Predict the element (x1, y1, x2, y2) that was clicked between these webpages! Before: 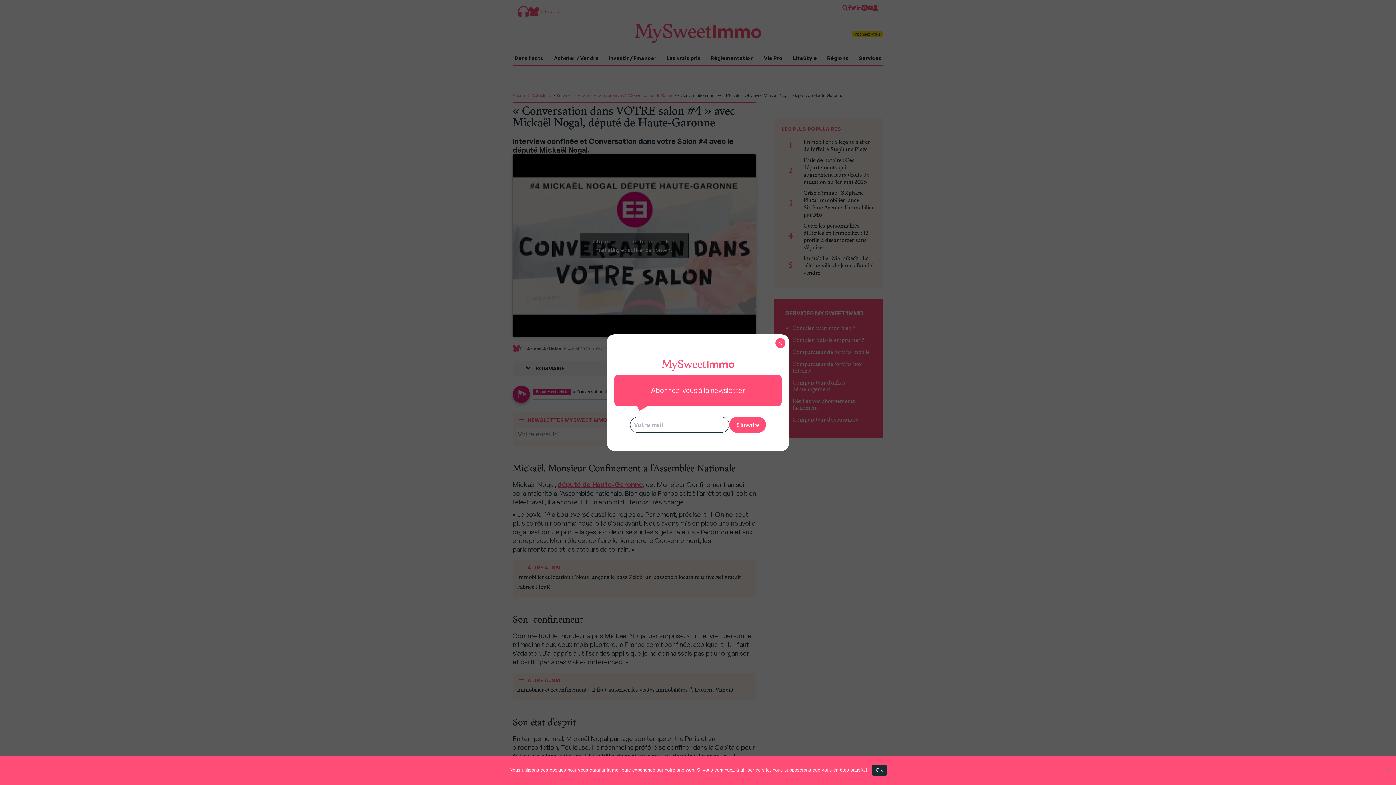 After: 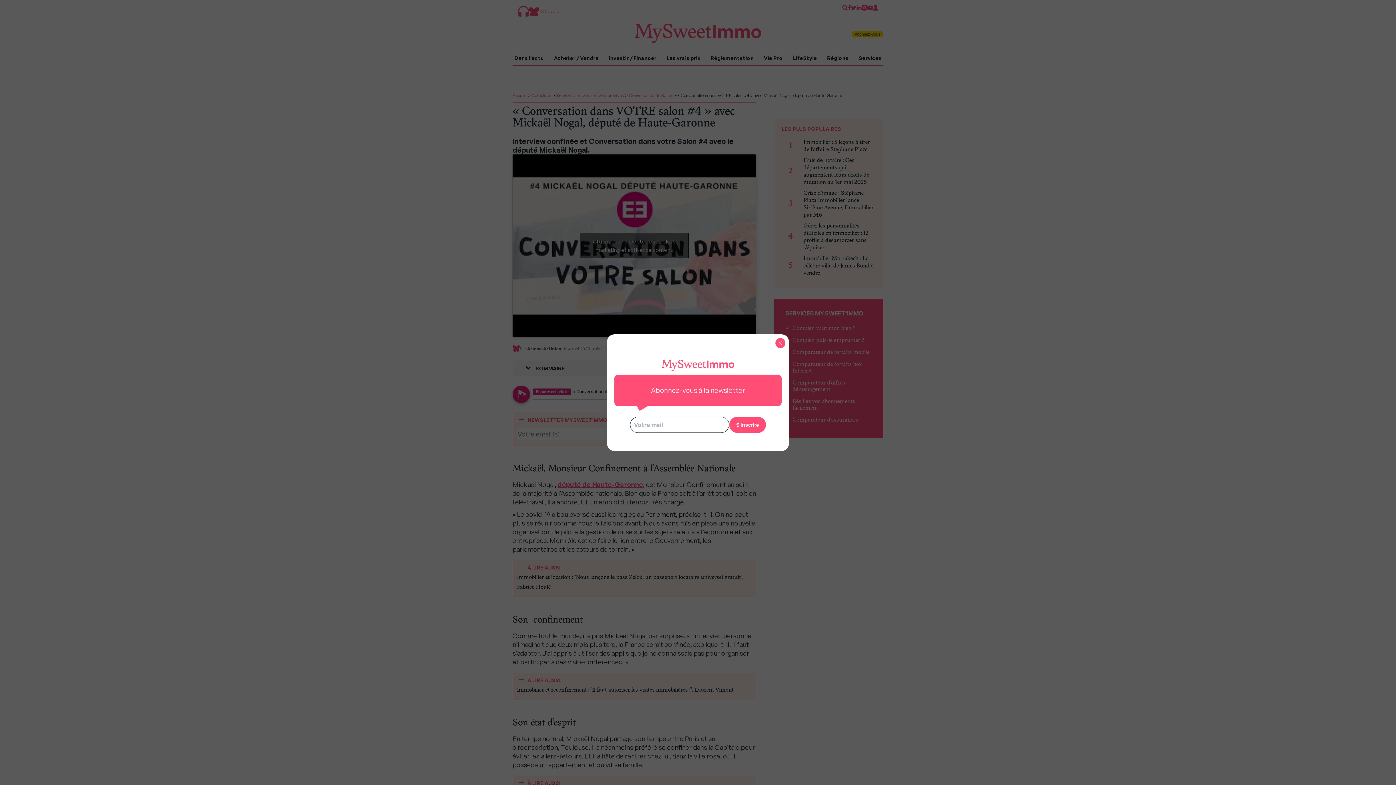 Action: bbox: (872, 764, 886, 775) label: OK